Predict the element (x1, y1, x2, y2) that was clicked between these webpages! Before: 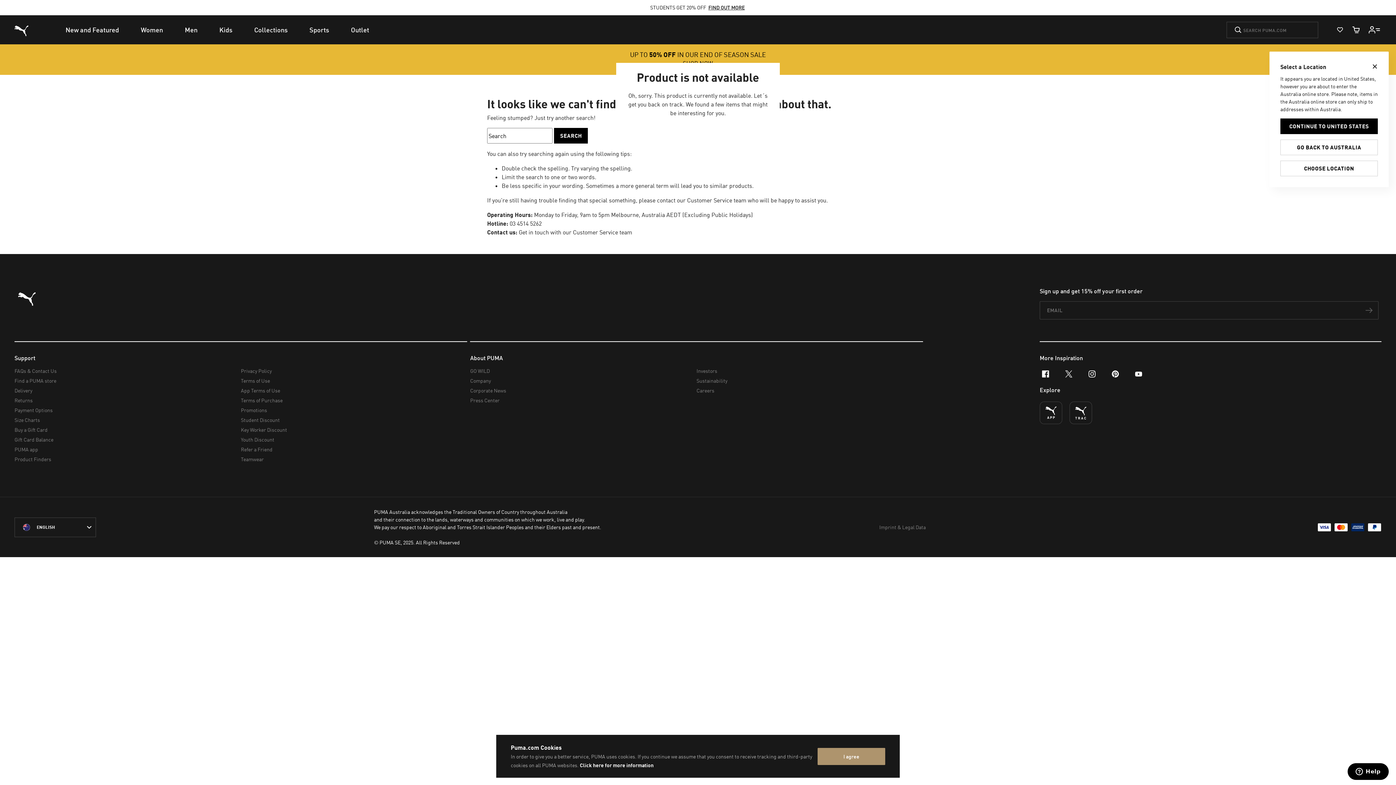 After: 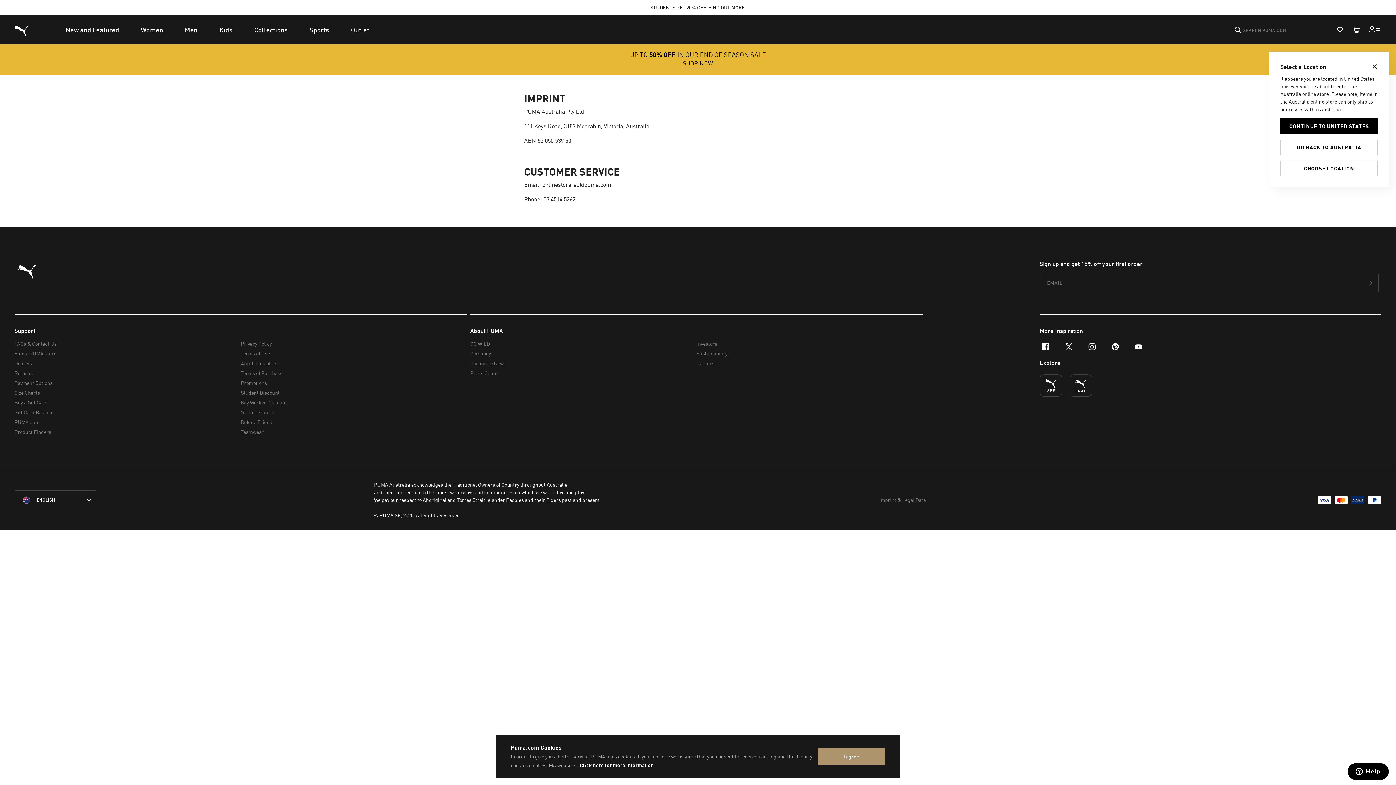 Action: label: Imprint & Legal Data bbox: (879, 530, 926, 540)